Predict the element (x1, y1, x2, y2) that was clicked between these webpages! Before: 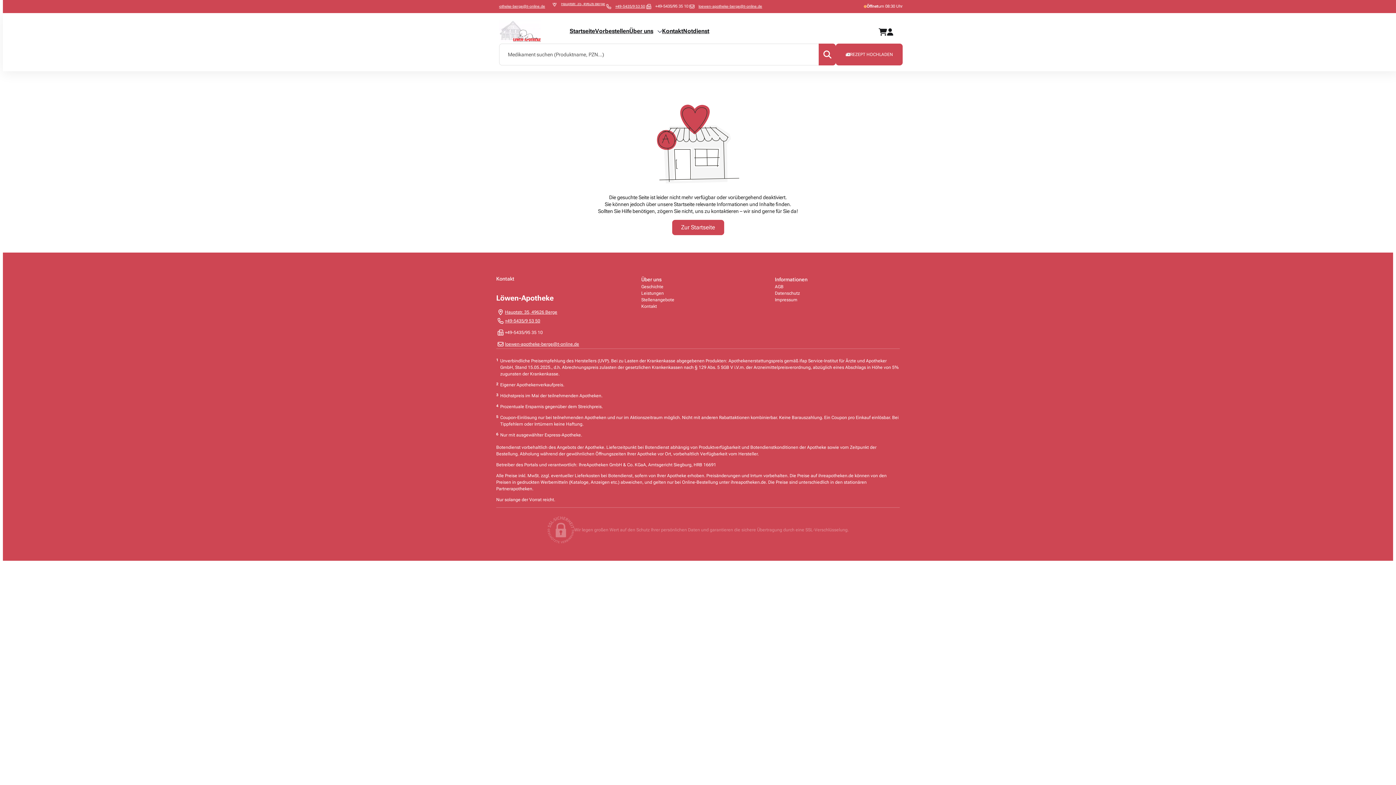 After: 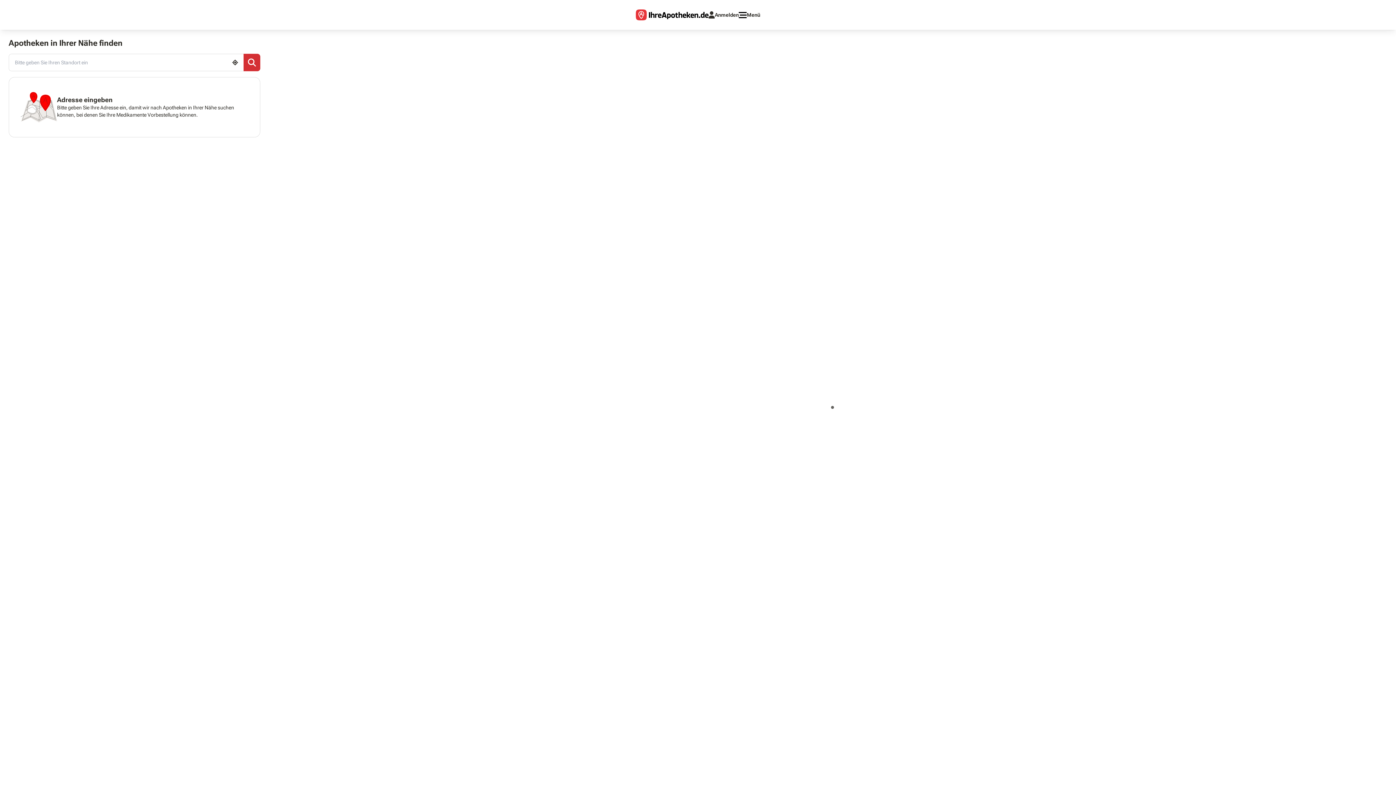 Action: bbox: (683, 25, 709, 36) label: Notdienst